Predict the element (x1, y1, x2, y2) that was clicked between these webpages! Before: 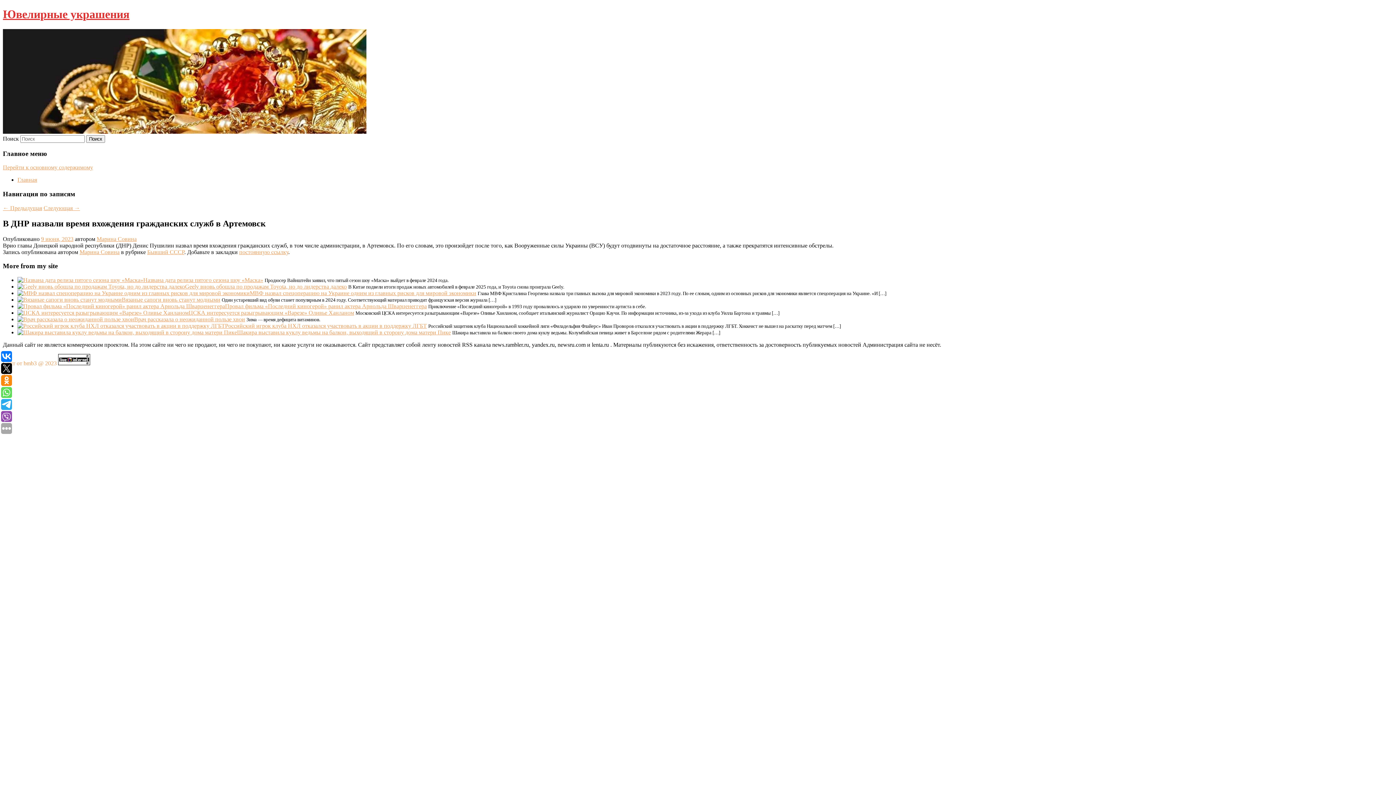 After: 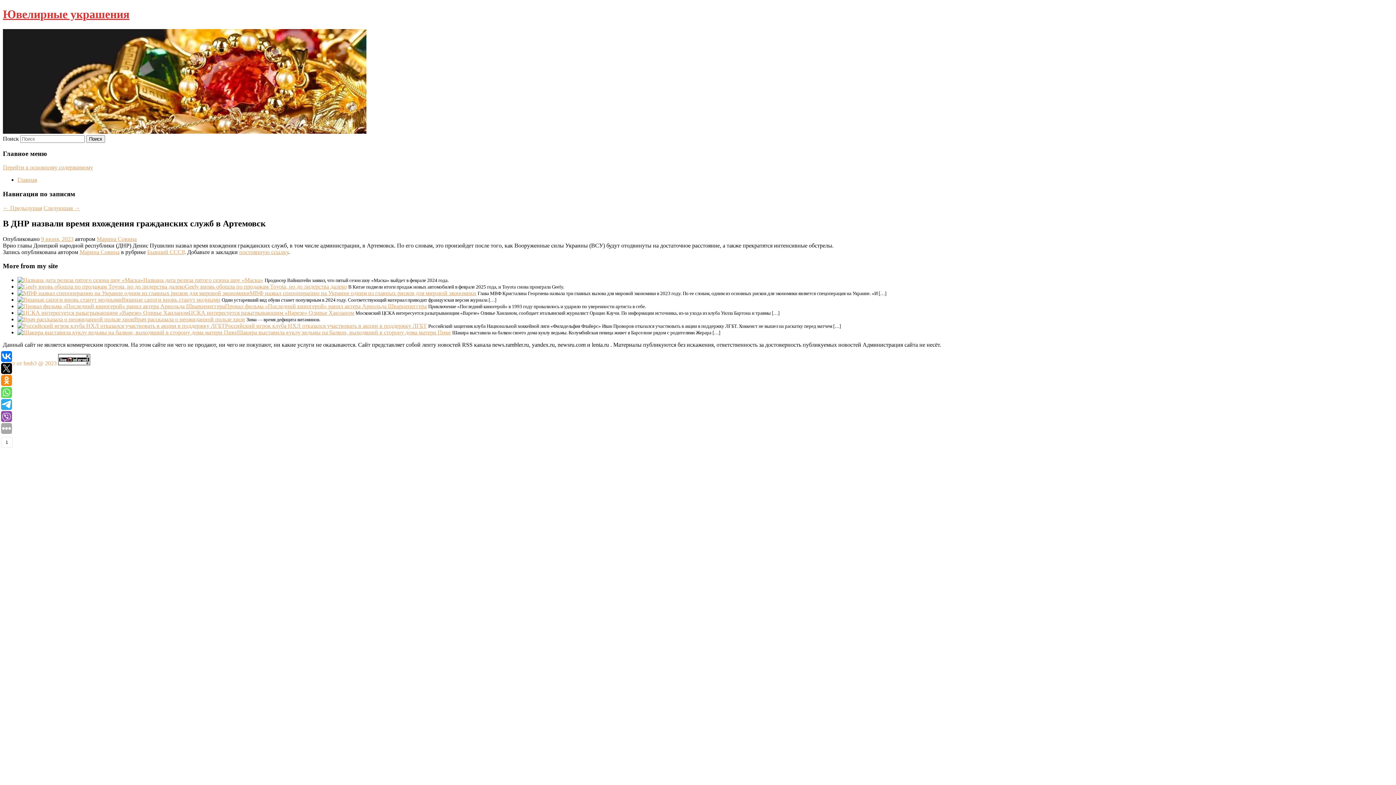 Action: bbox: (1, 387, 12, 398)